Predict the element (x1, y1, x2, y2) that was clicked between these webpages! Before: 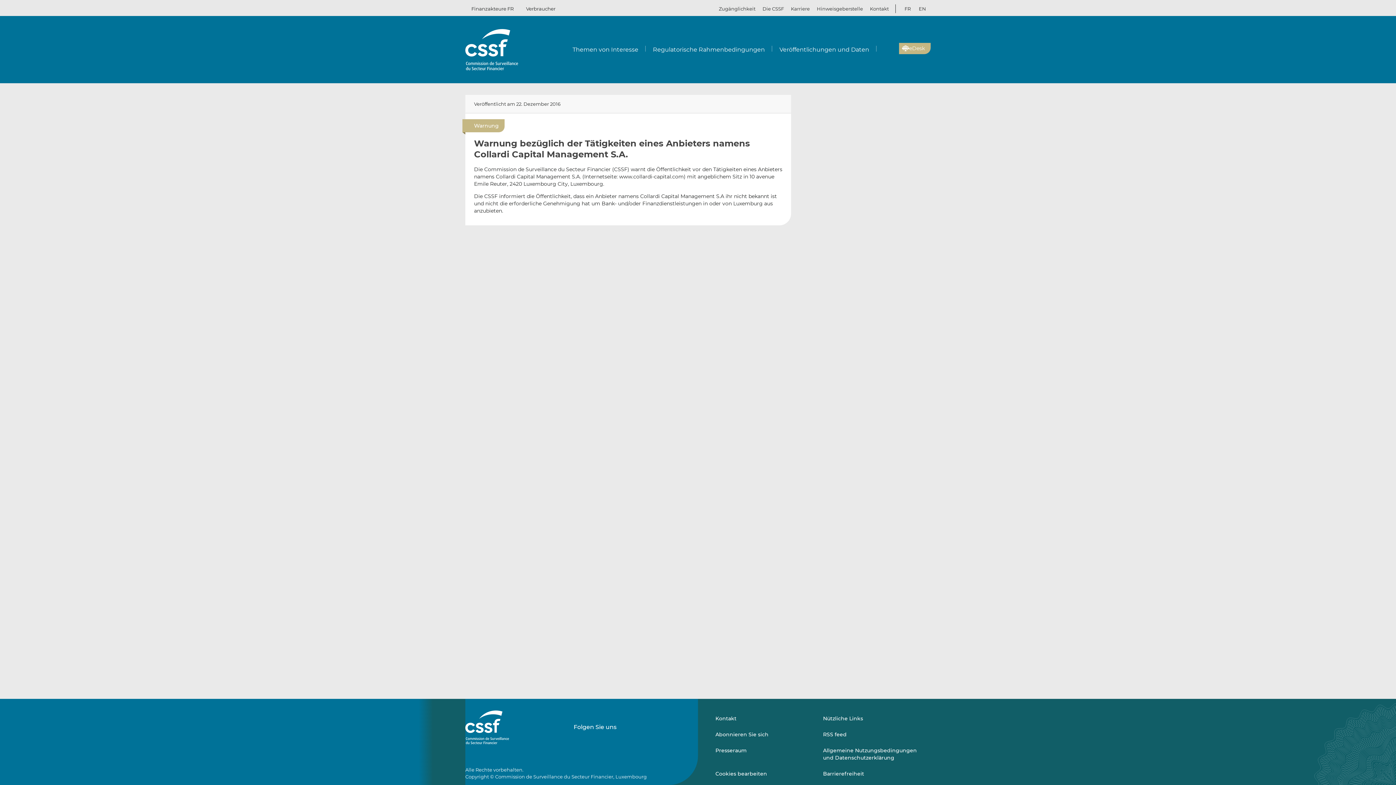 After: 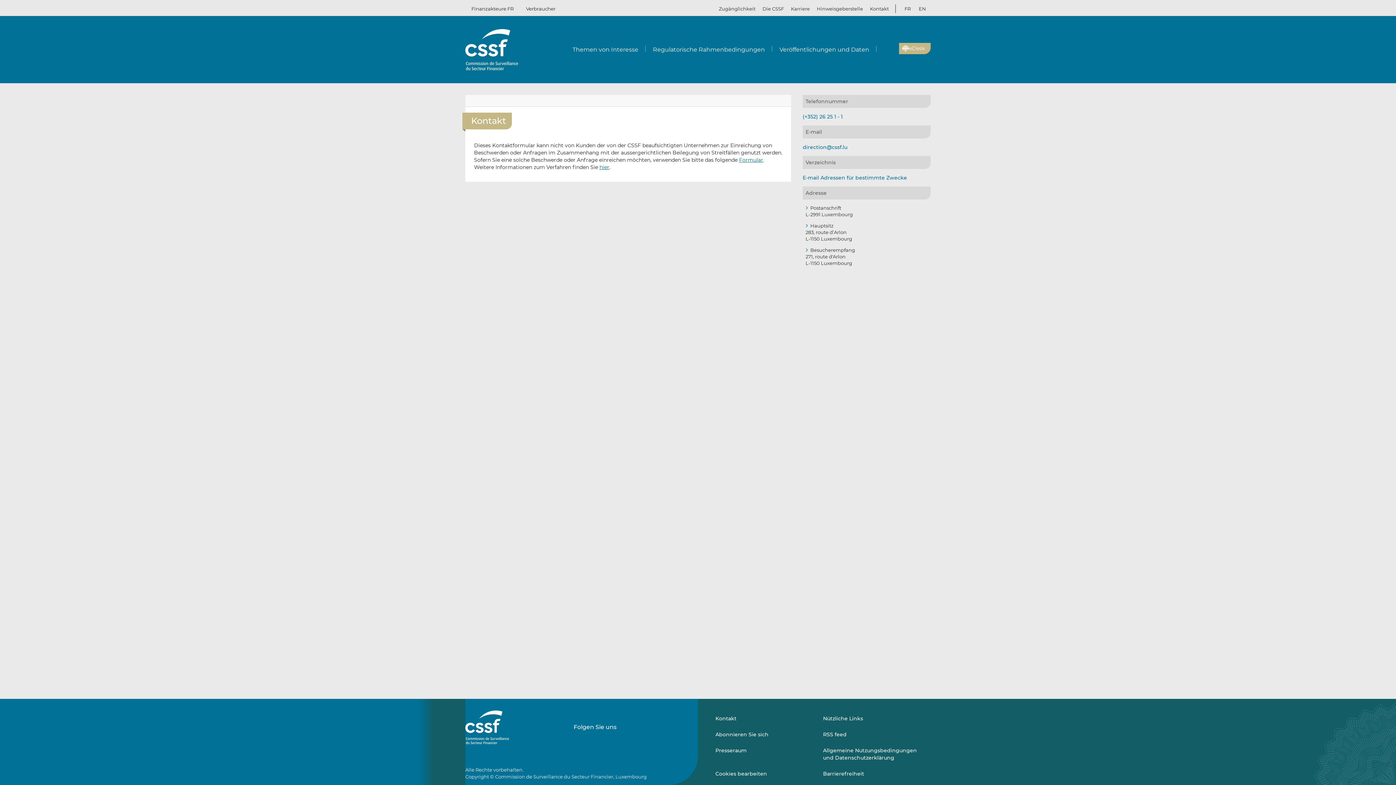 Action: label: Kontakt bbox: (715, 710, 811, 726)